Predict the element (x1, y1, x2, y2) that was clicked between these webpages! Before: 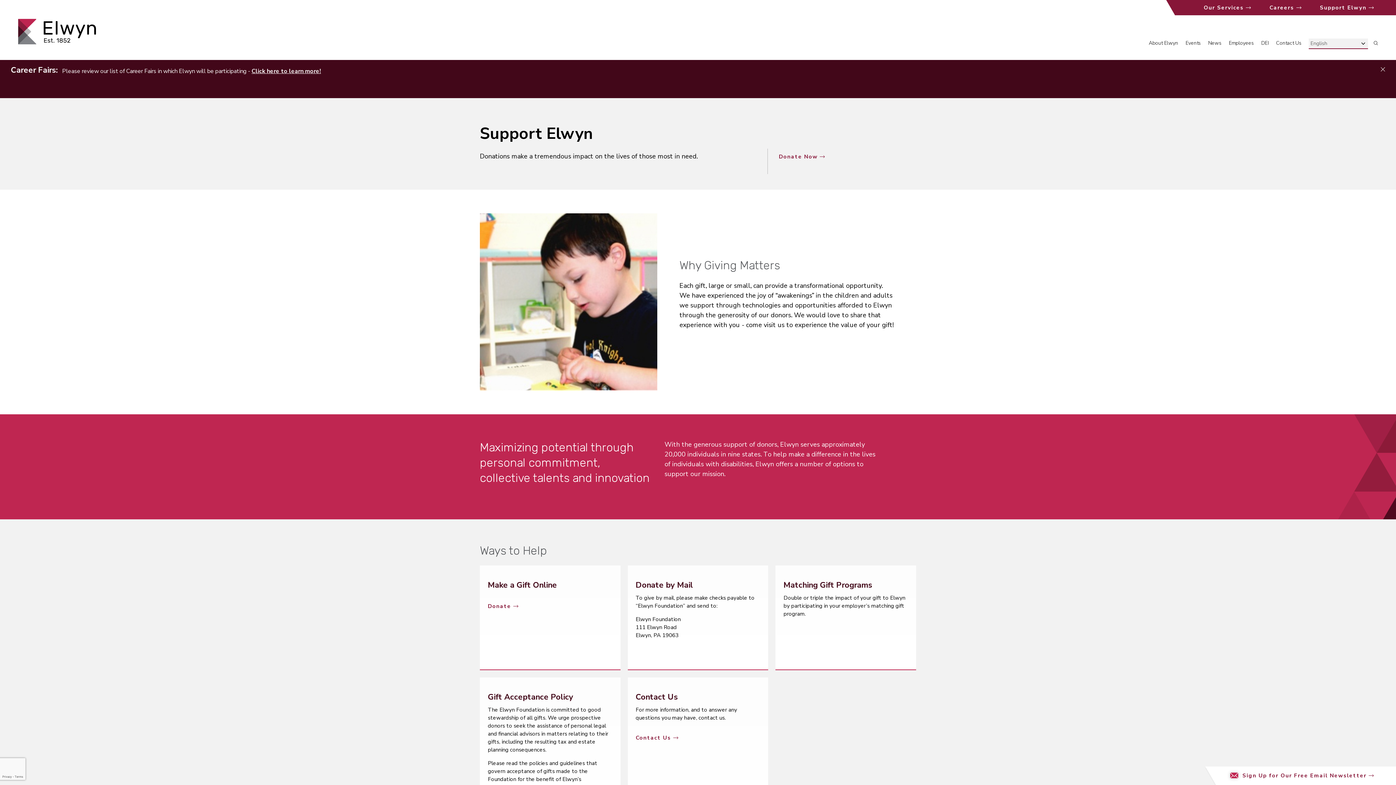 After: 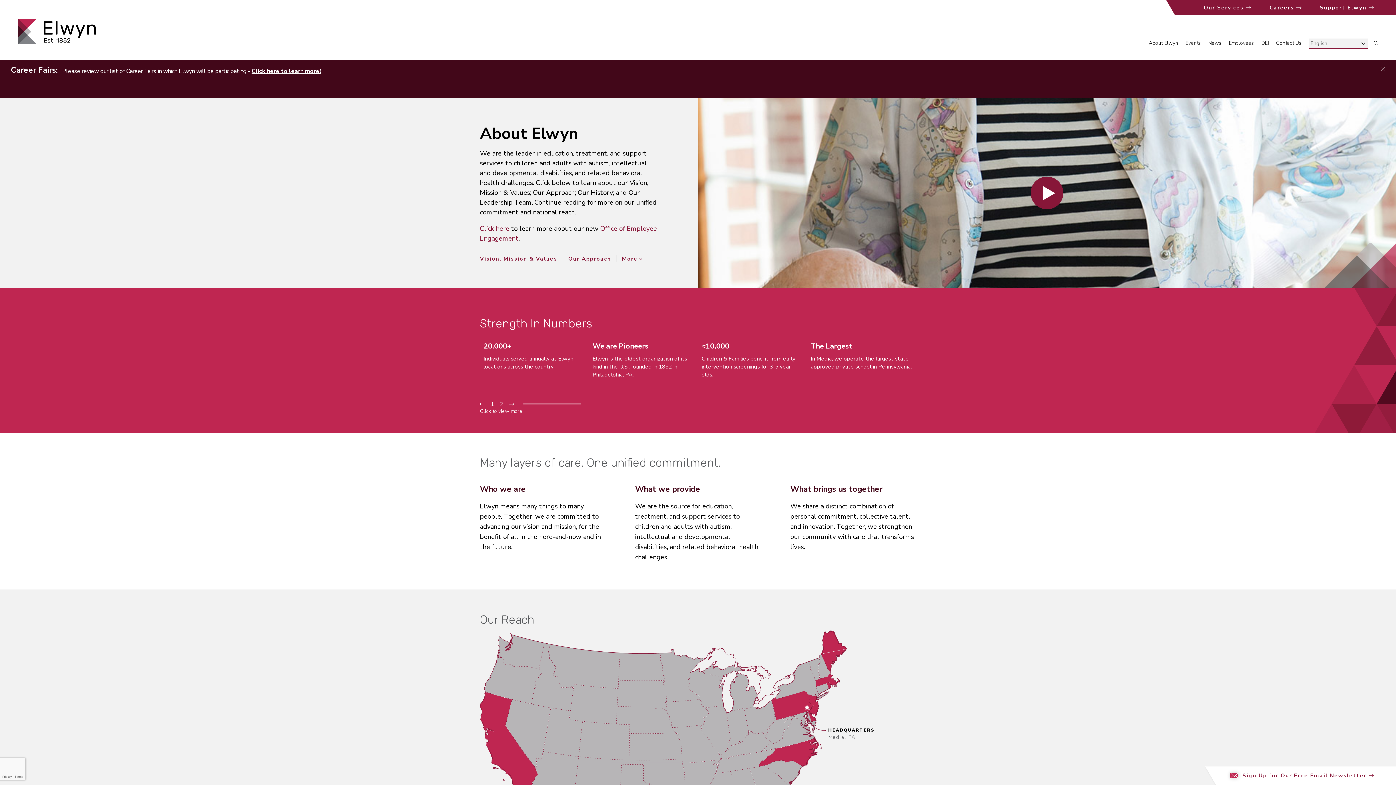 Action: label: About Elwyn bbox: (1149, 39, 1178, 46)